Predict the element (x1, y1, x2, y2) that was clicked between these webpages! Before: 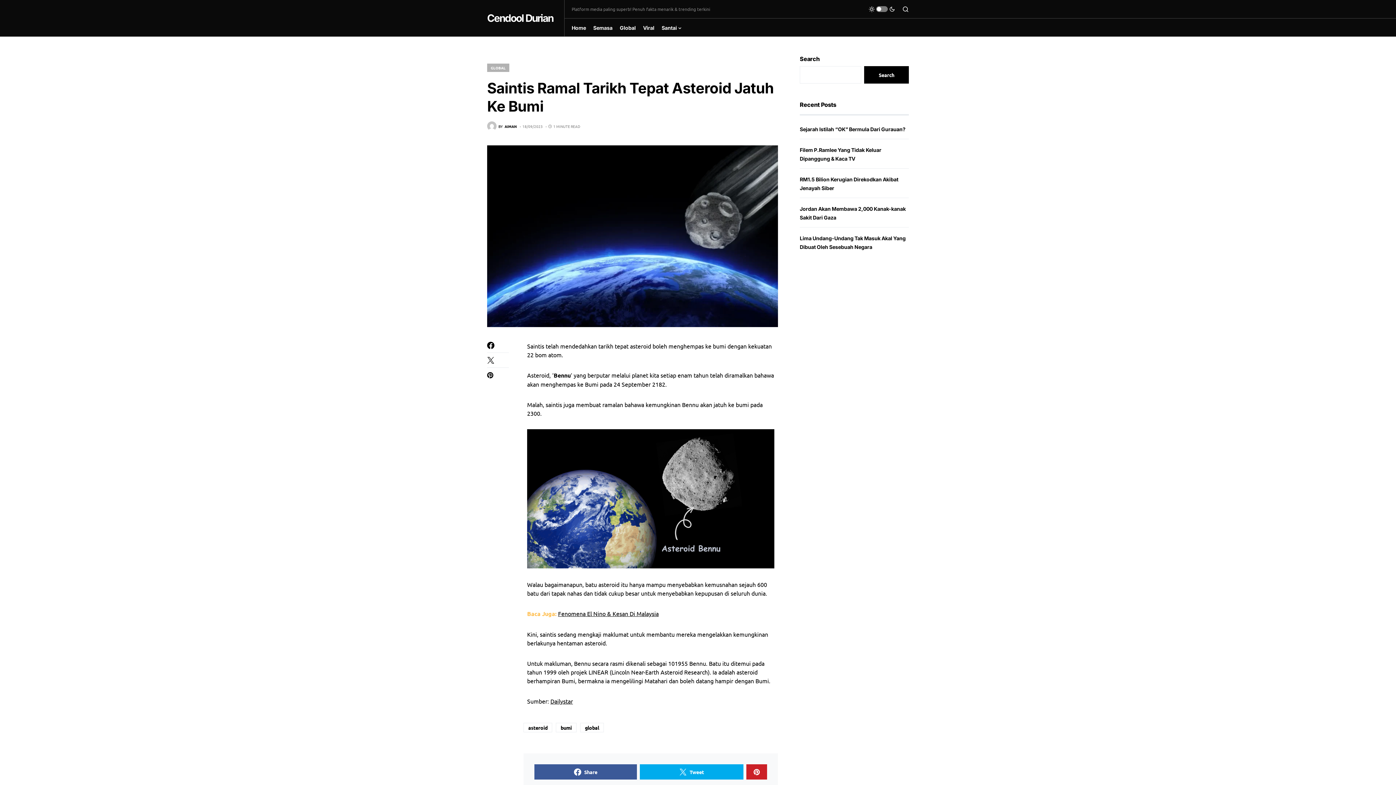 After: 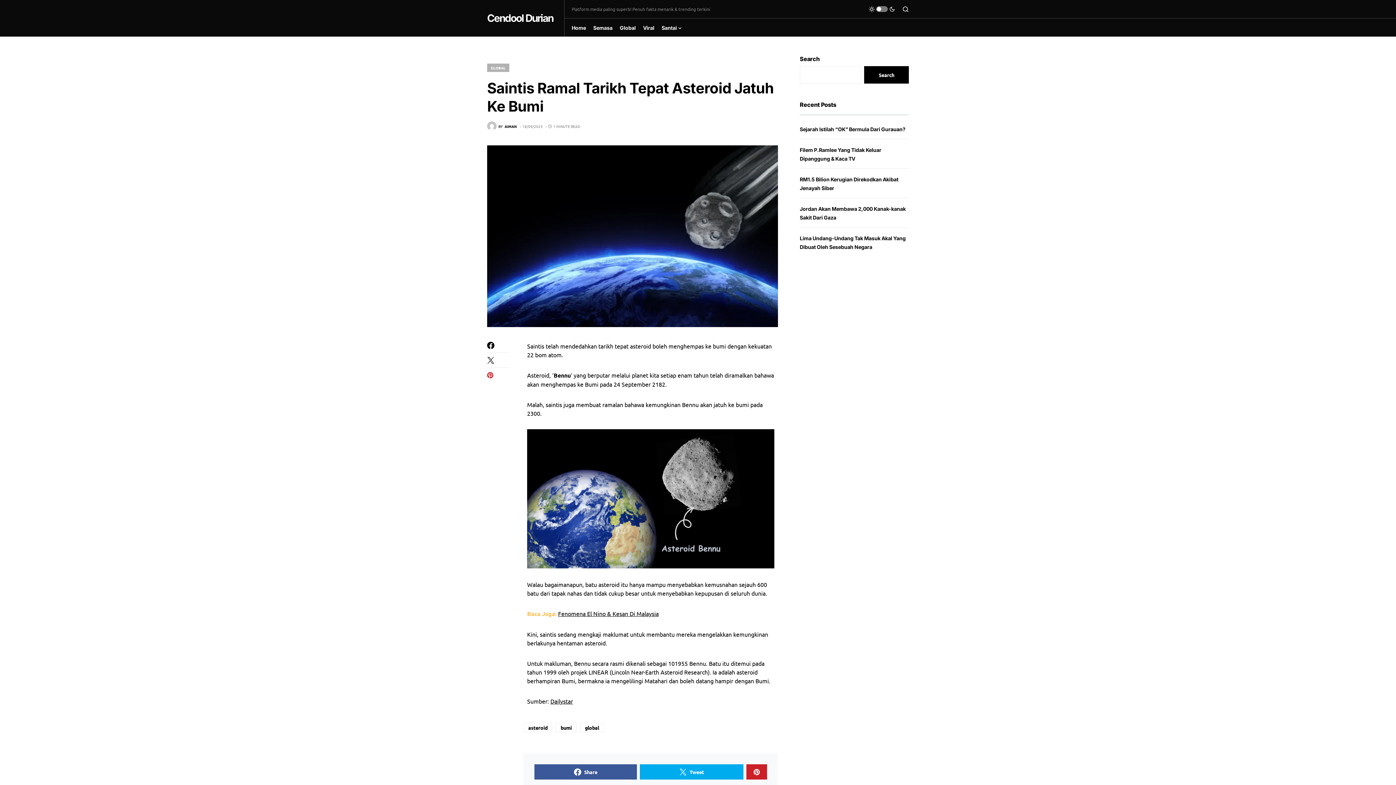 Action: bbox: (487, 371, 509, 378)